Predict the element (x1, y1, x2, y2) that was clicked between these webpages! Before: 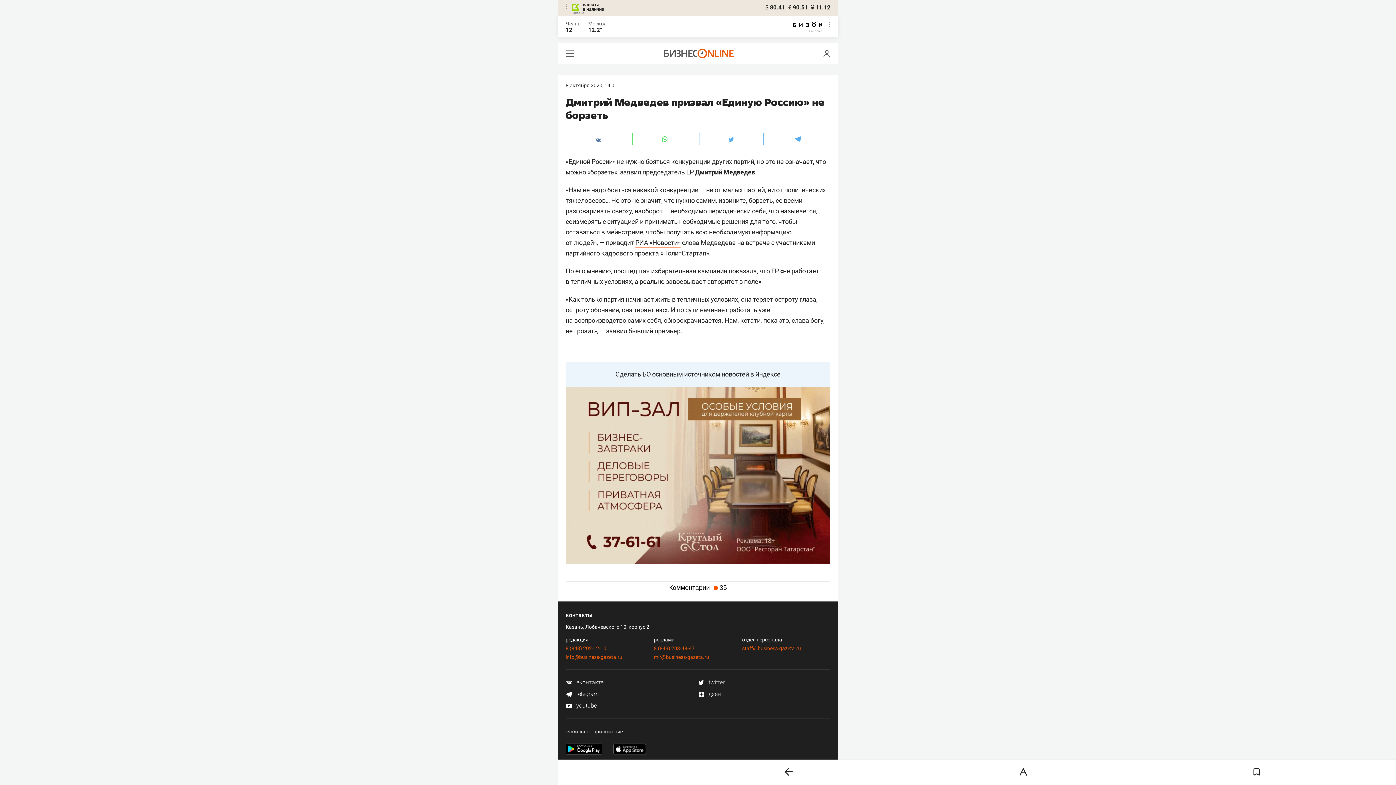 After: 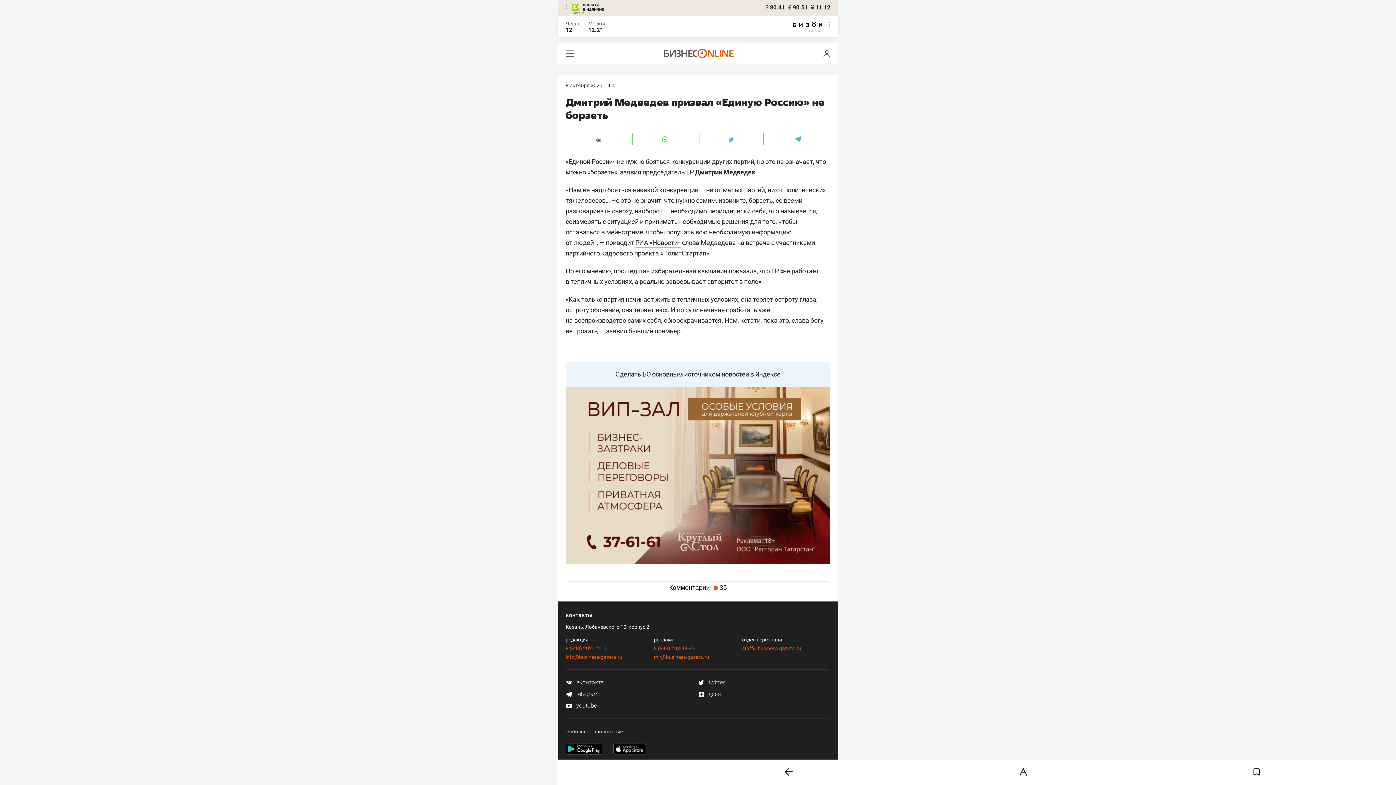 Action: bbox: (654, 654, 709, 660) label: mir@business-gazeta.ru